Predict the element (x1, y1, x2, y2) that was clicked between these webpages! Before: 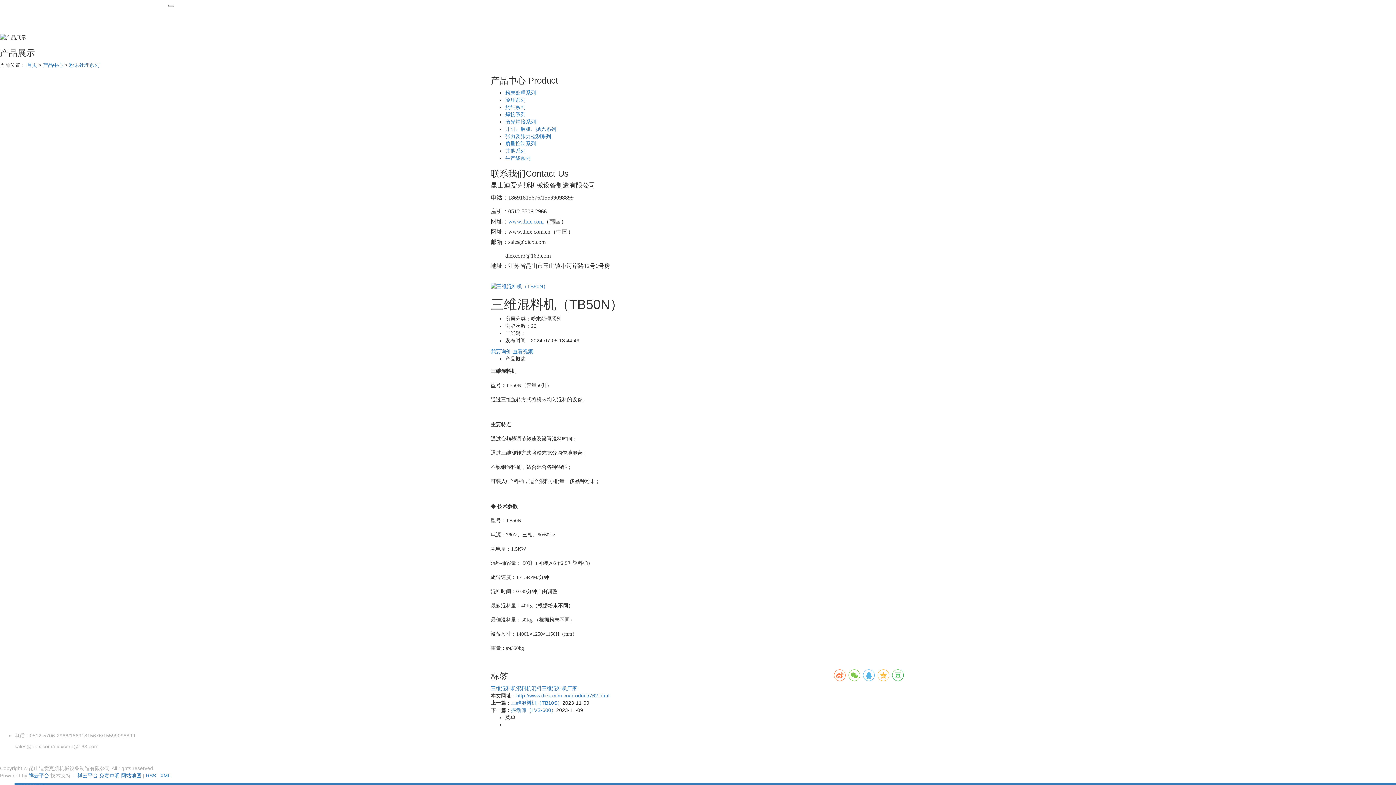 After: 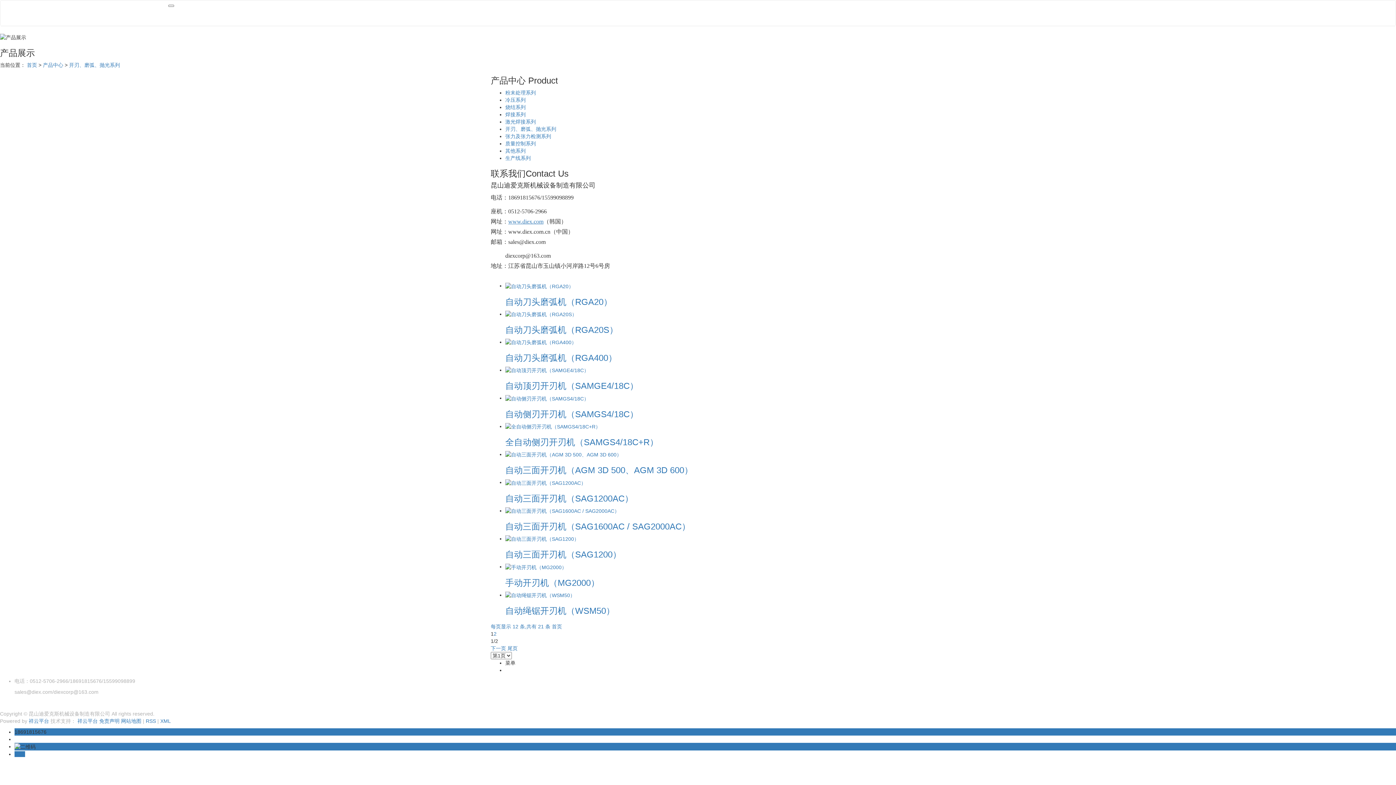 Action: label: 开刃、磨弧、抛光系列 bbox: (505, 126, 556, 132)